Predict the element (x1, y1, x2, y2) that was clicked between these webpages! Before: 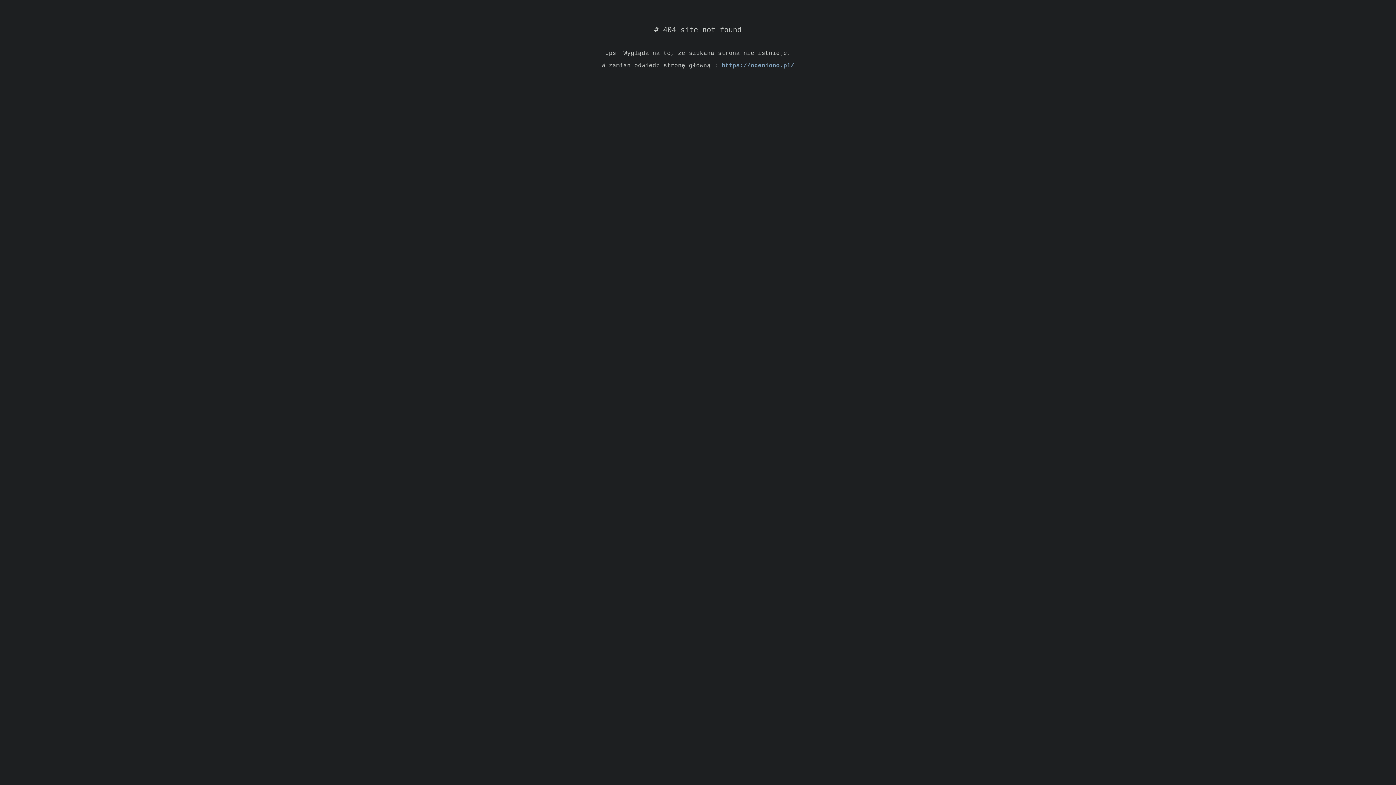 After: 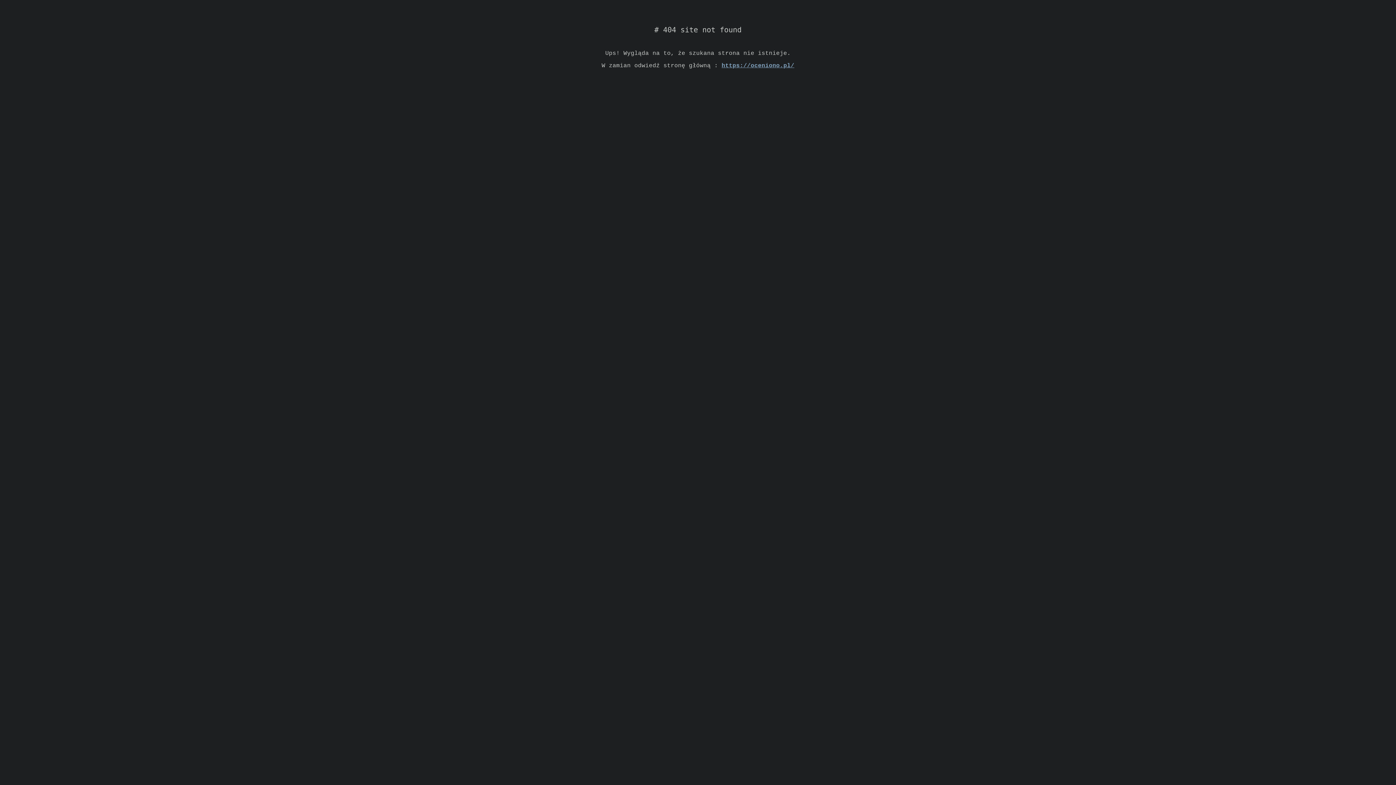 Action: bbox: (721, 62, 794, 69) label: https://oceniono.pl/